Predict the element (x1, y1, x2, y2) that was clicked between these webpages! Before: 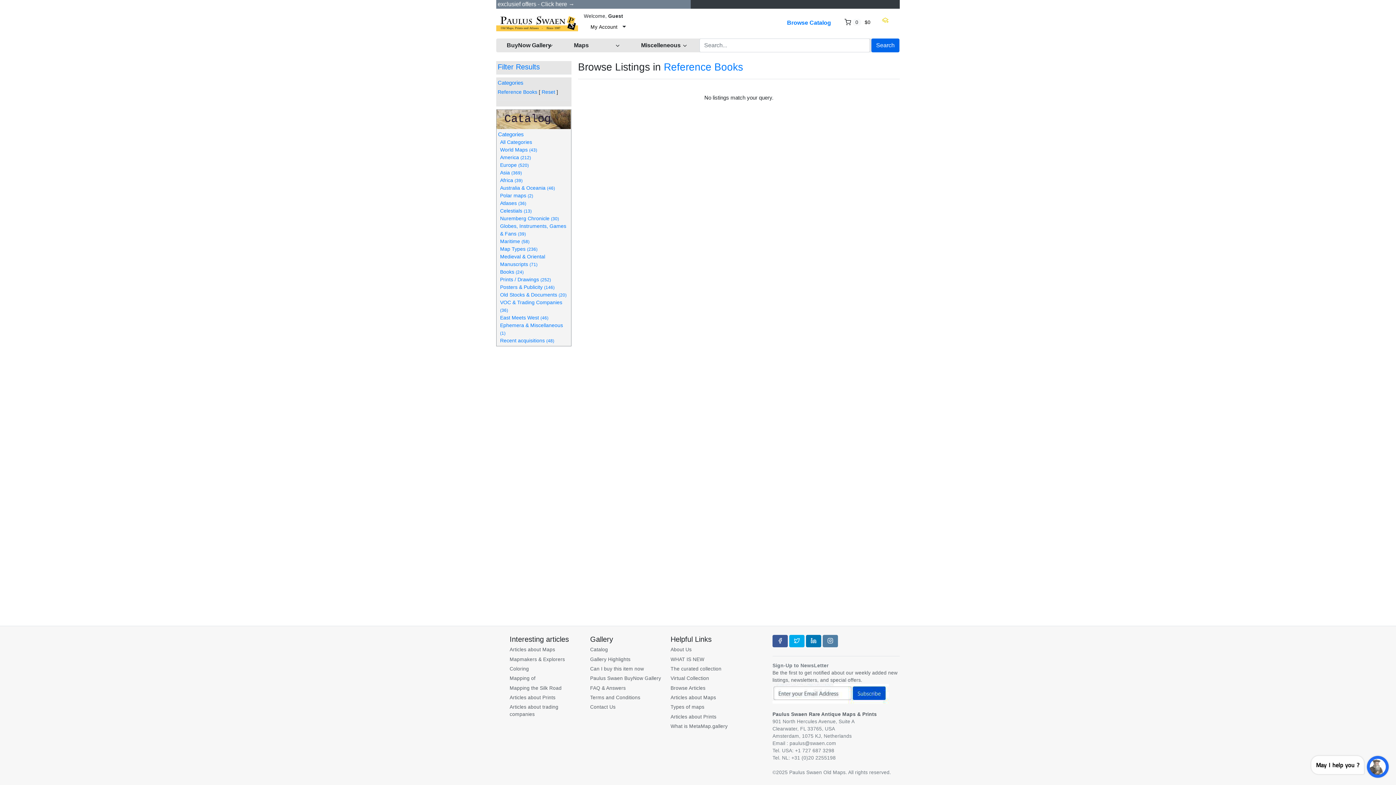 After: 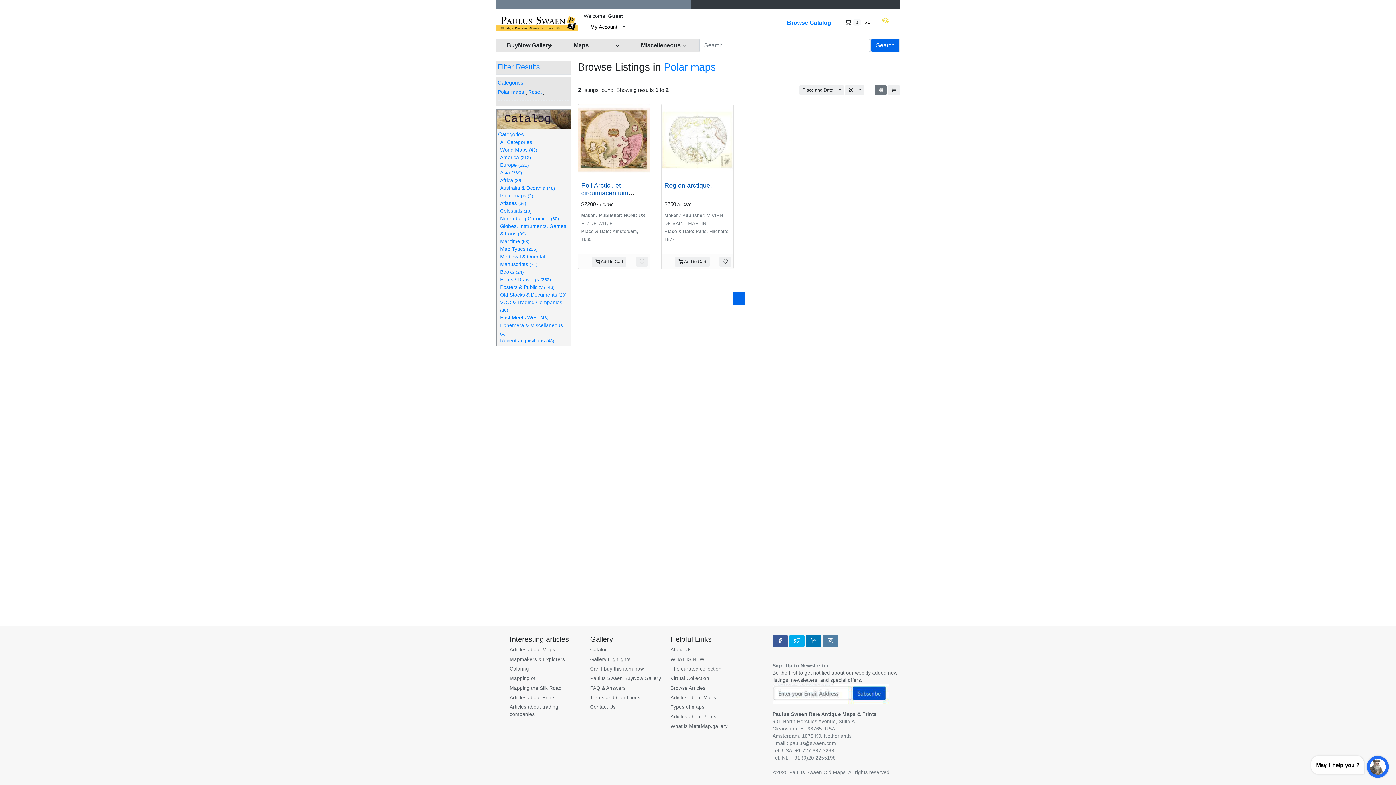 Action: bbox: (500, 192, 533, 198) label: Polar maps (2)